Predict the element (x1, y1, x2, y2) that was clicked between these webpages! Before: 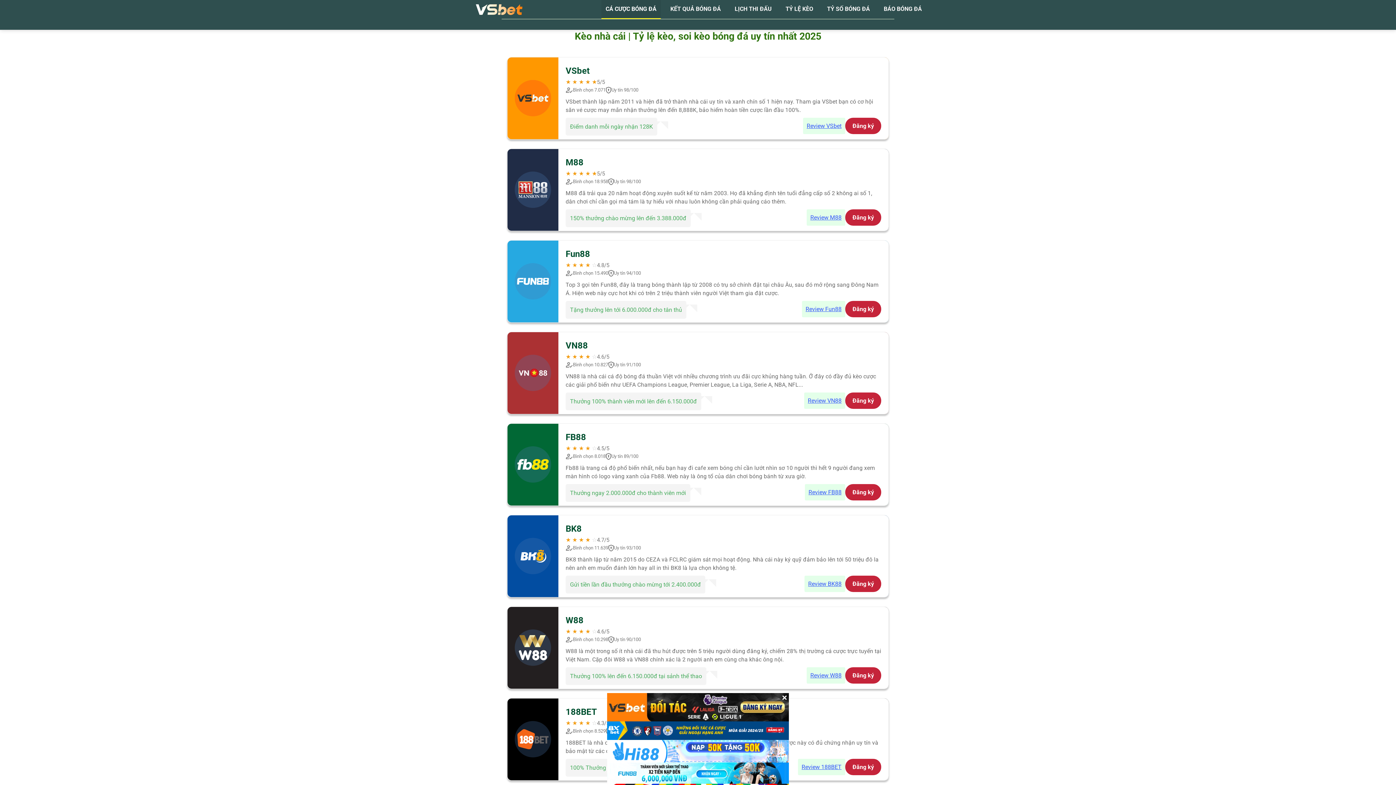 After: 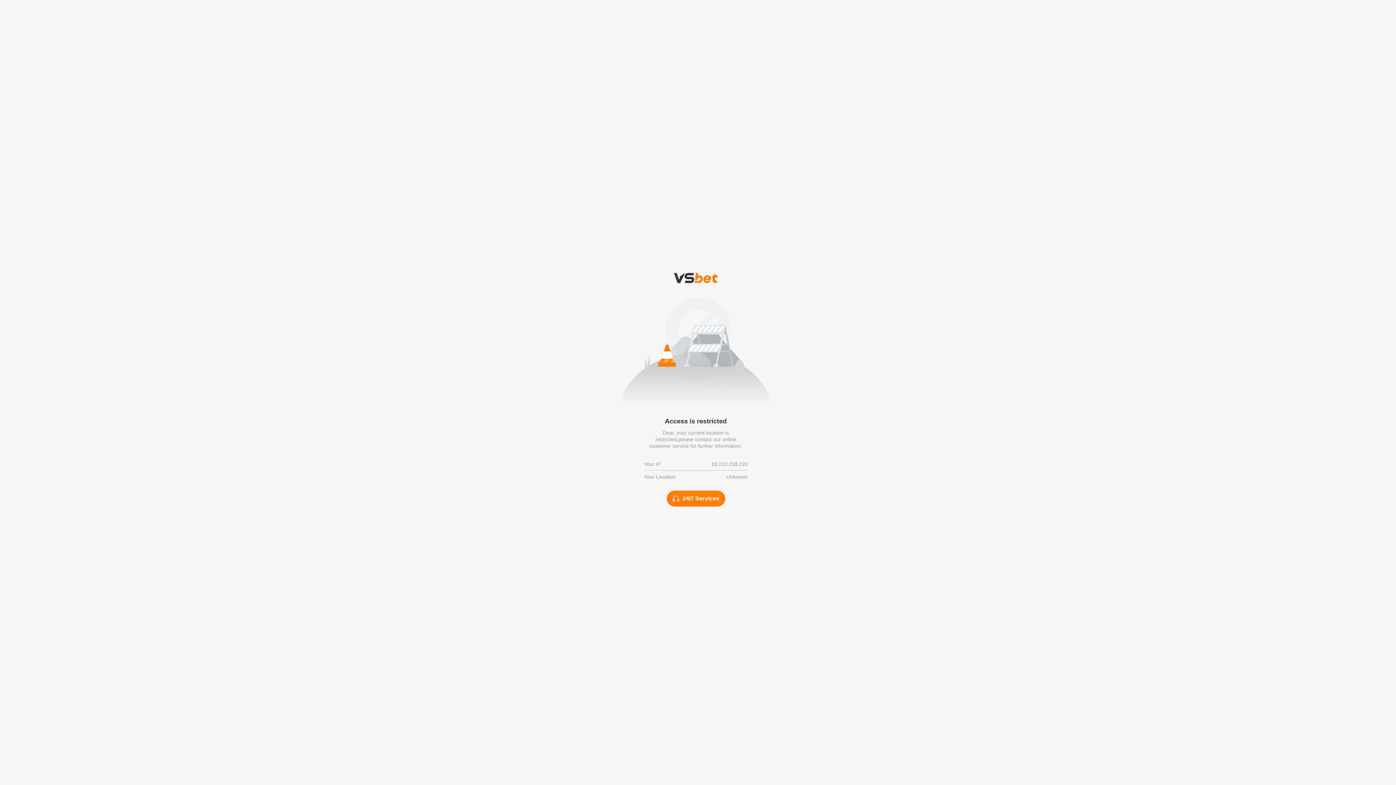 Action: label: Đăng ký bbox: (845, 209, 881, 225)